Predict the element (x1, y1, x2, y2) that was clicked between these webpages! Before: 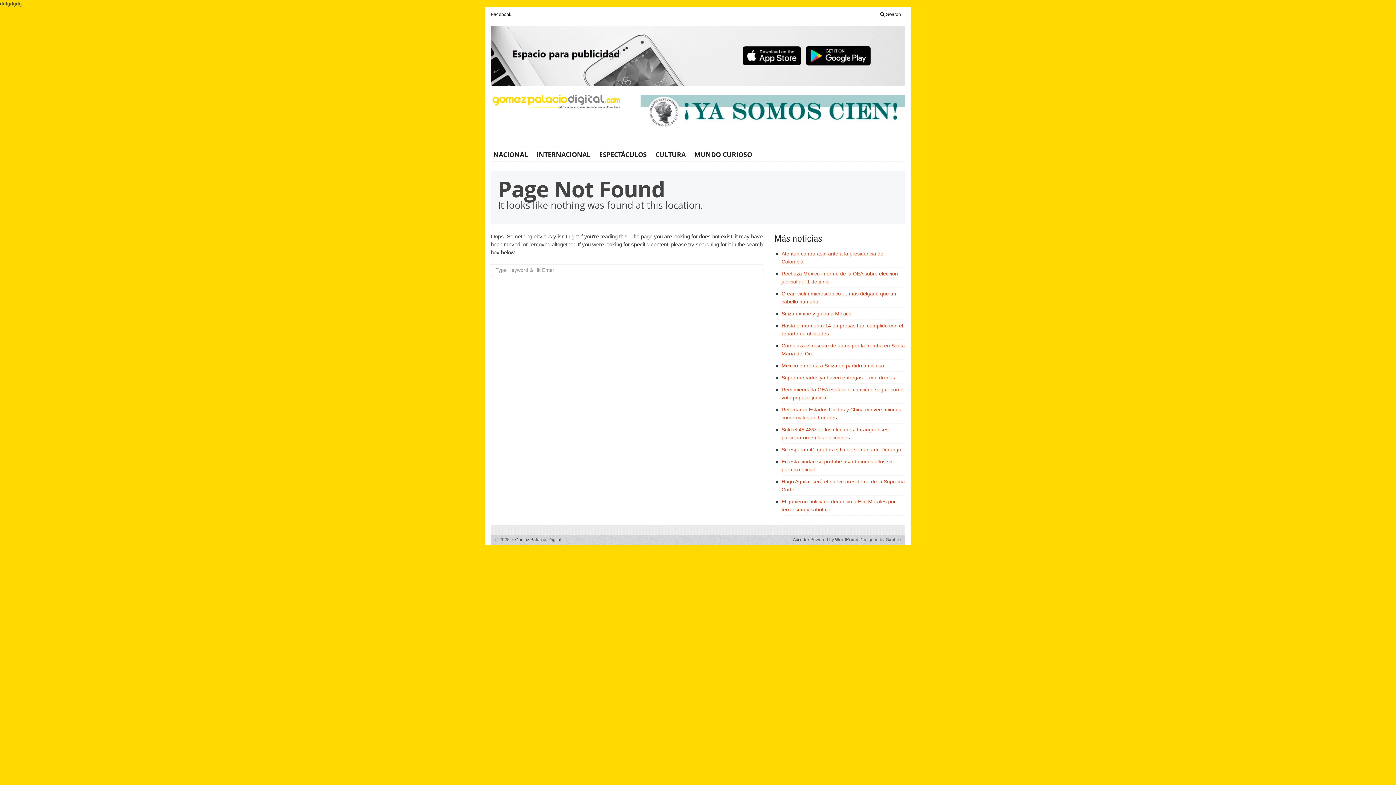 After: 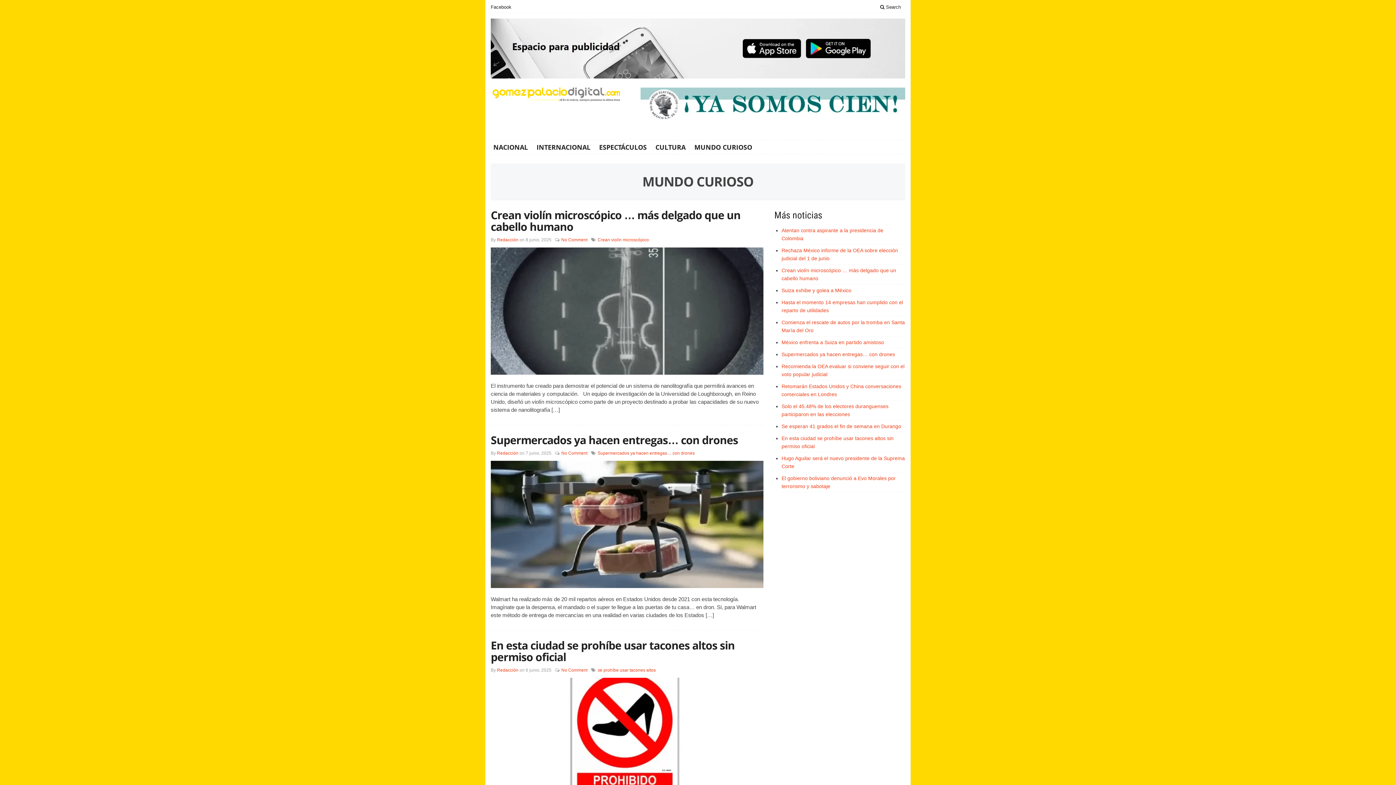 Action: label: MUNDO CURIOSO bbox: (690, 149, 756, 159)